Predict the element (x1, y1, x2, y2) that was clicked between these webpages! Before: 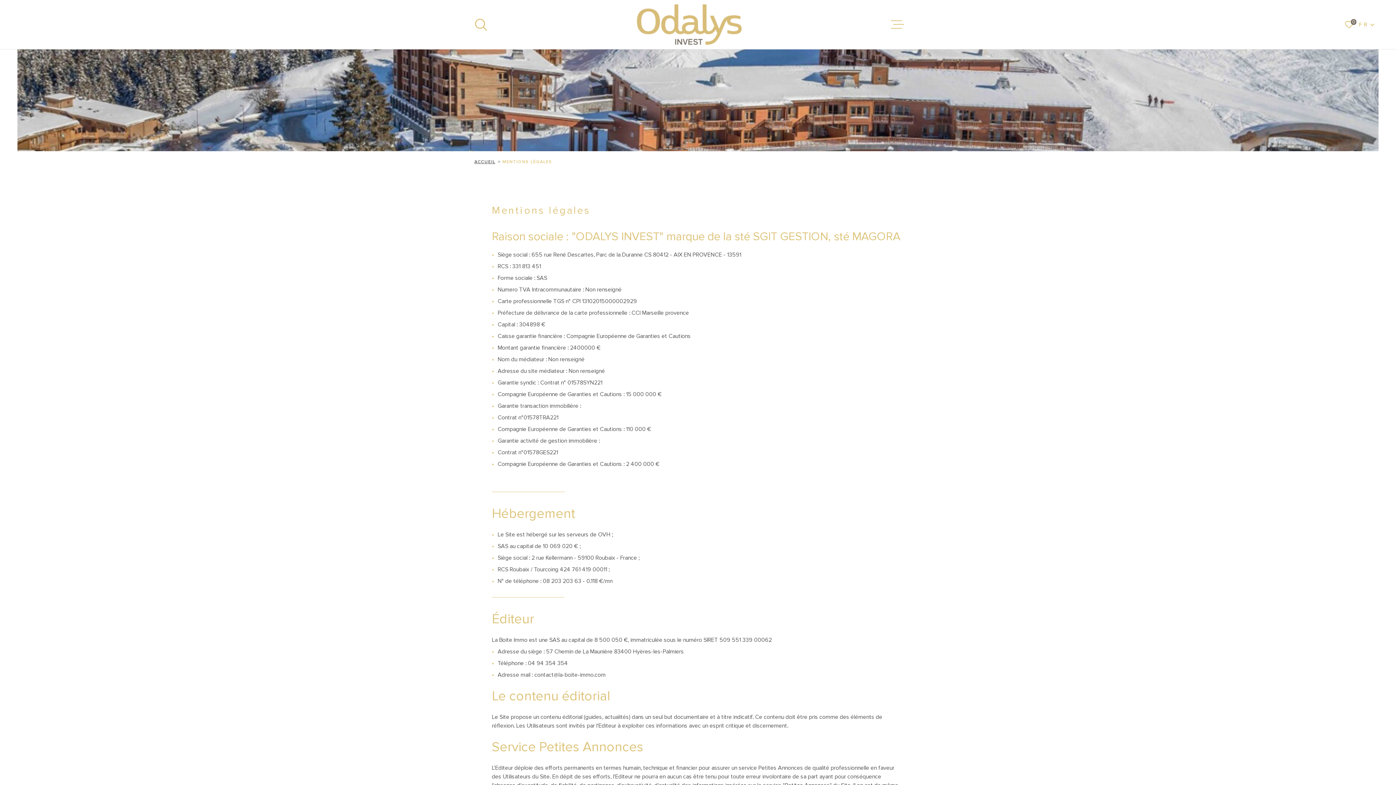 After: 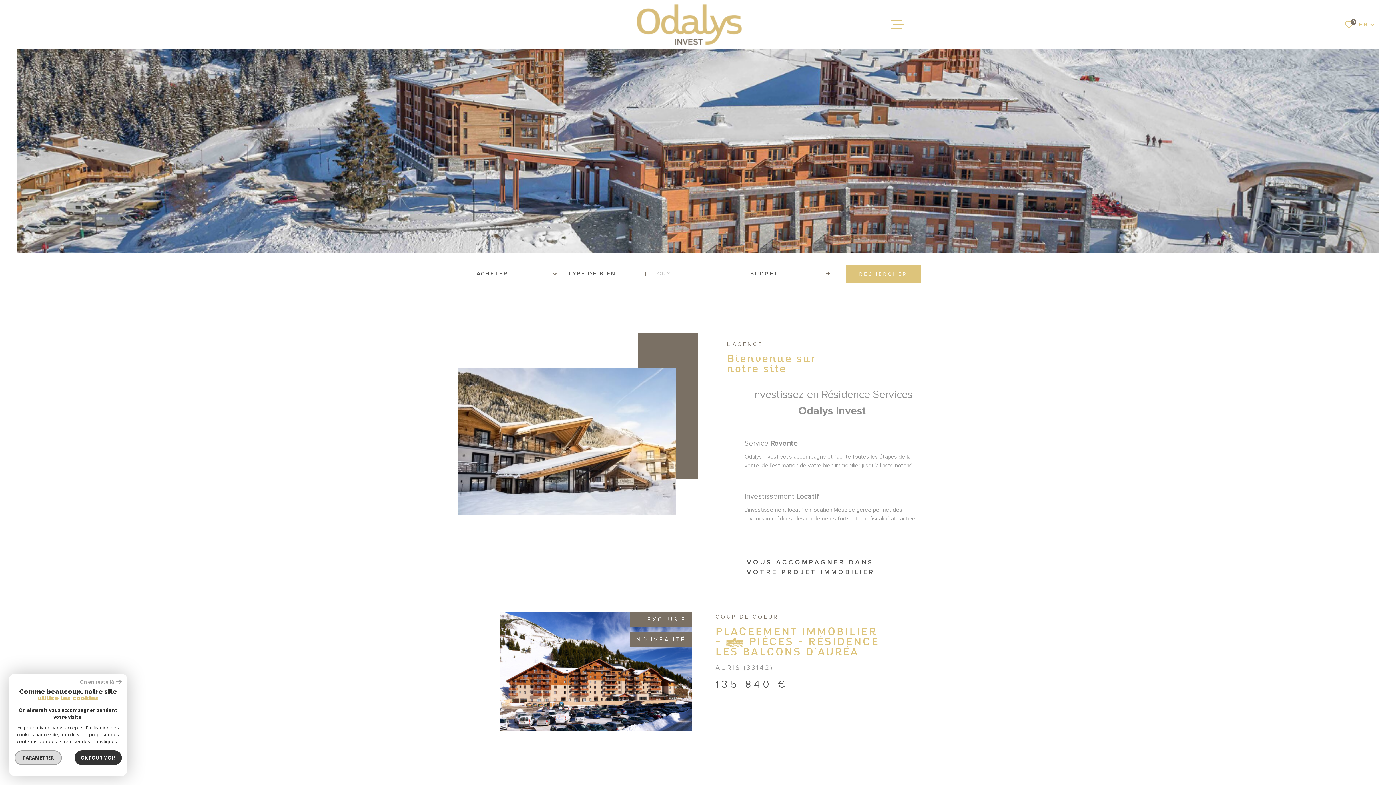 Action: label: Page d'accueil bbox: (636, 3, 742, 45)